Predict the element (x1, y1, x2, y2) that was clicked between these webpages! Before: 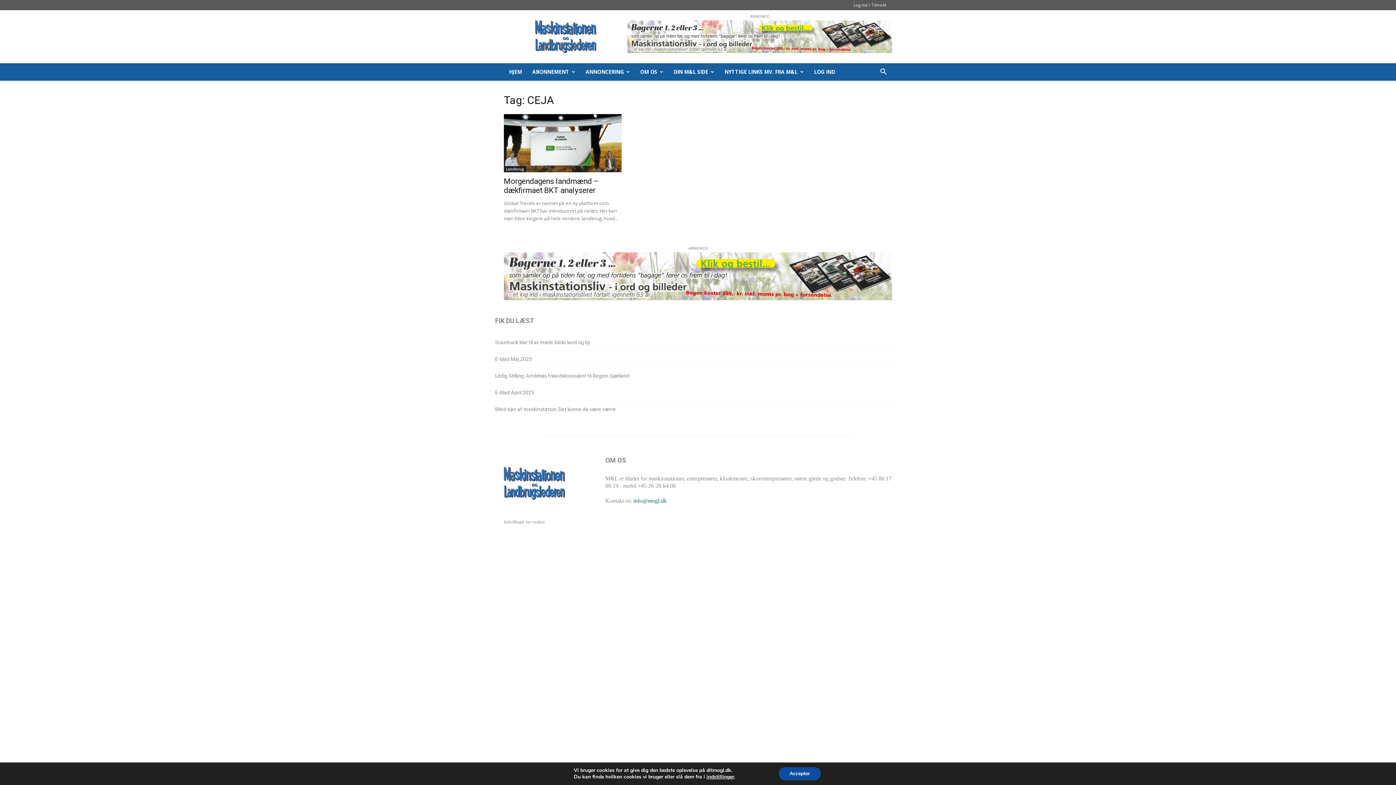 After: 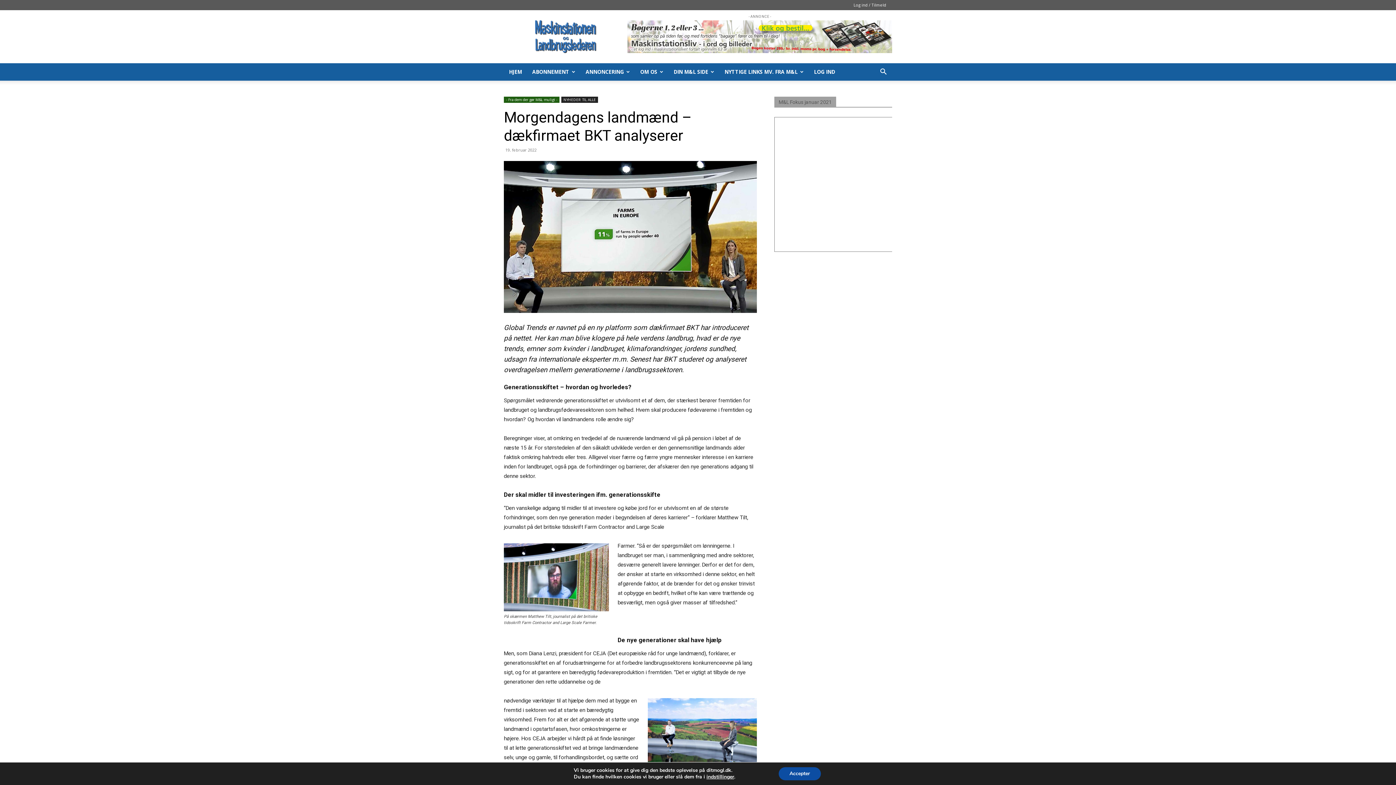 Action: bbox: (504, 177, 598, 194) label: Morgendagens landmænd – dækfirmaet BKT analyserer